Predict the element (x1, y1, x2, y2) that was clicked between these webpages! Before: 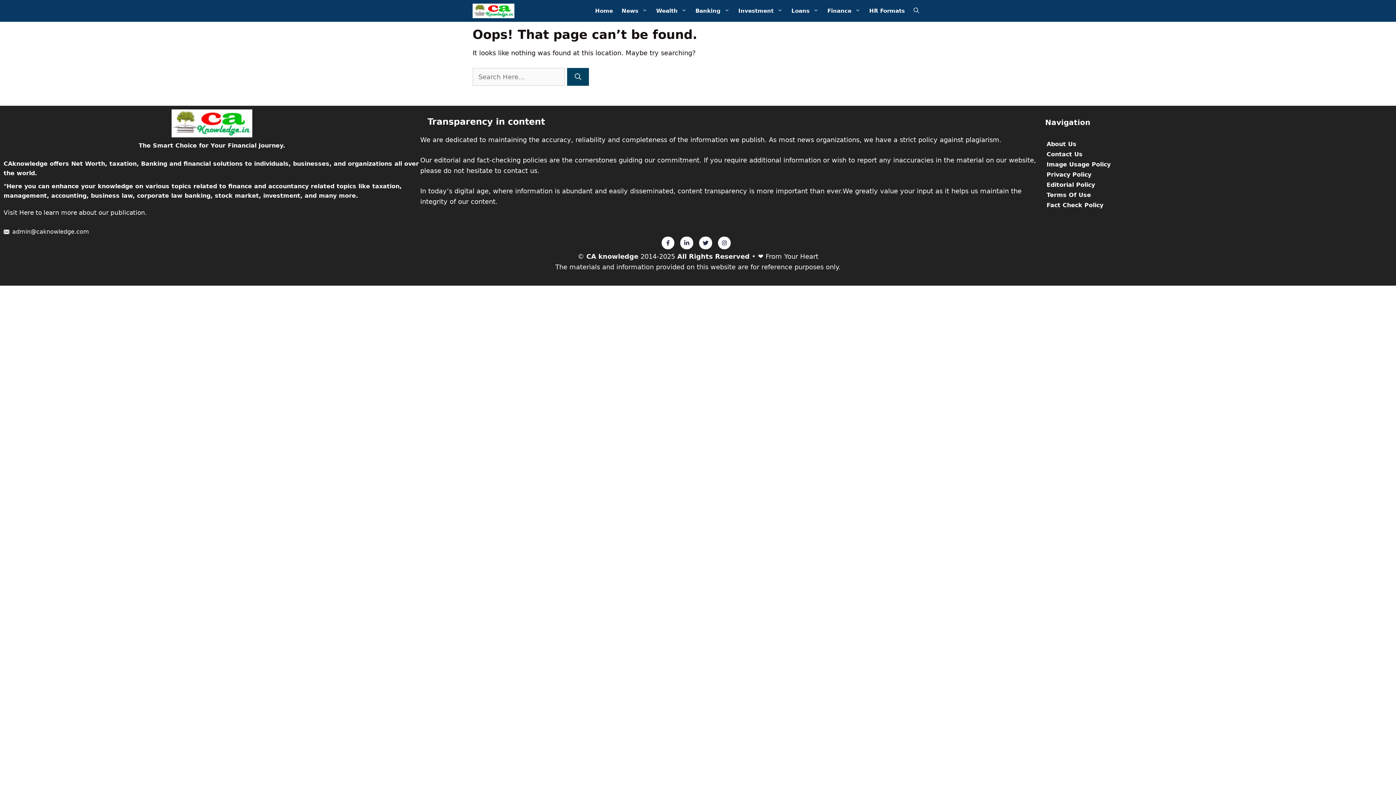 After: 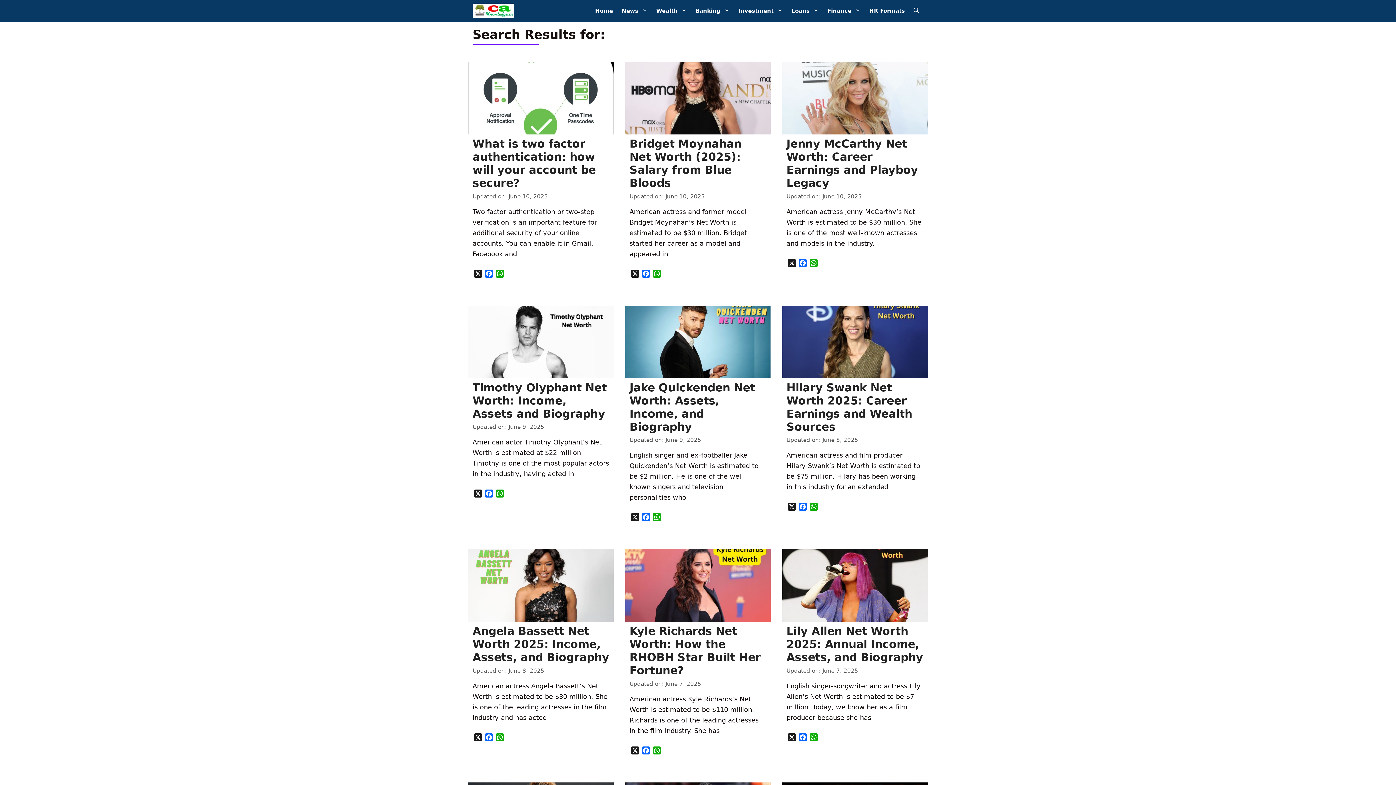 Action: label: Search bbox: (567, 68, 589, 85)